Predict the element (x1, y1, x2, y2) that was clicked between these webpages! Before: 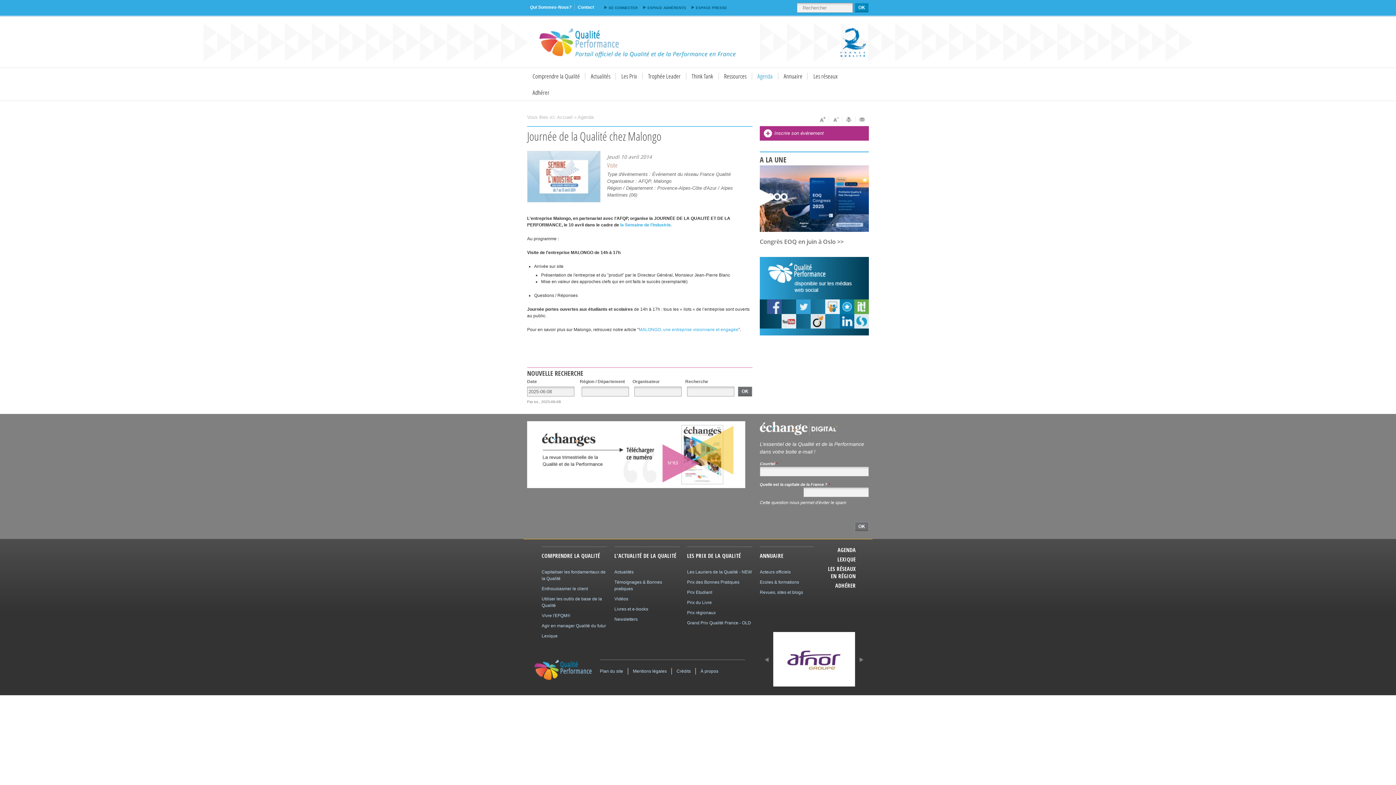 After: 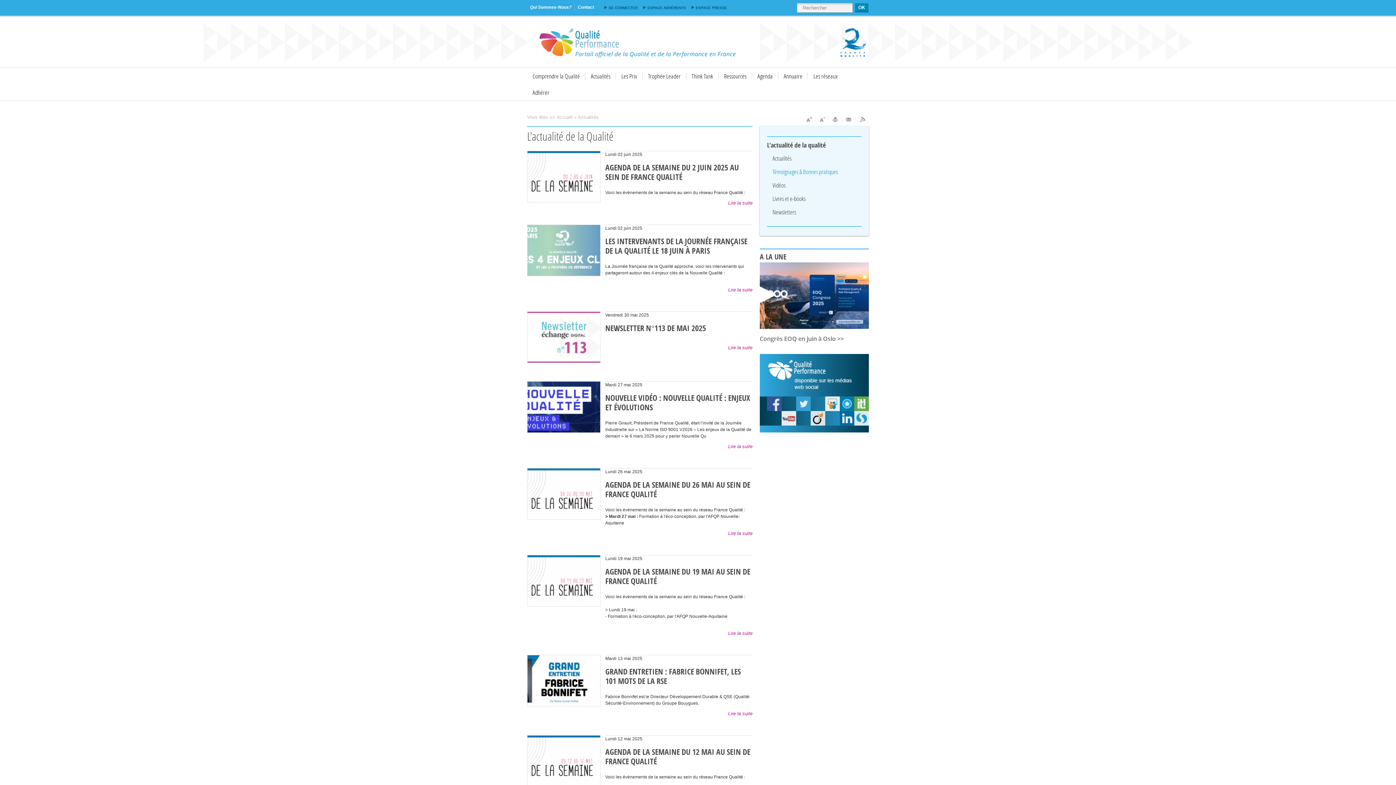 Action: bbox: (614, 579, 680, 592) label: Témoignages & Bonnes pratiques